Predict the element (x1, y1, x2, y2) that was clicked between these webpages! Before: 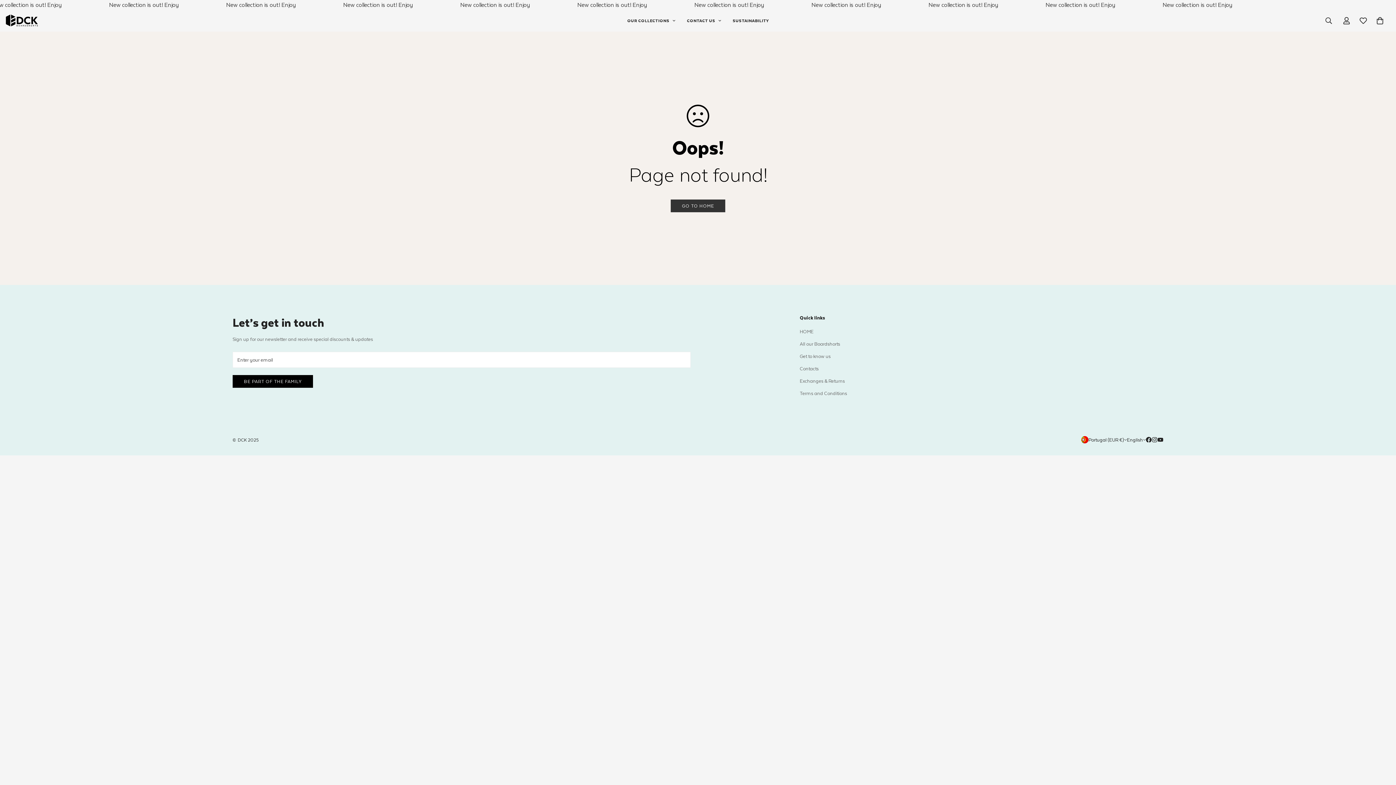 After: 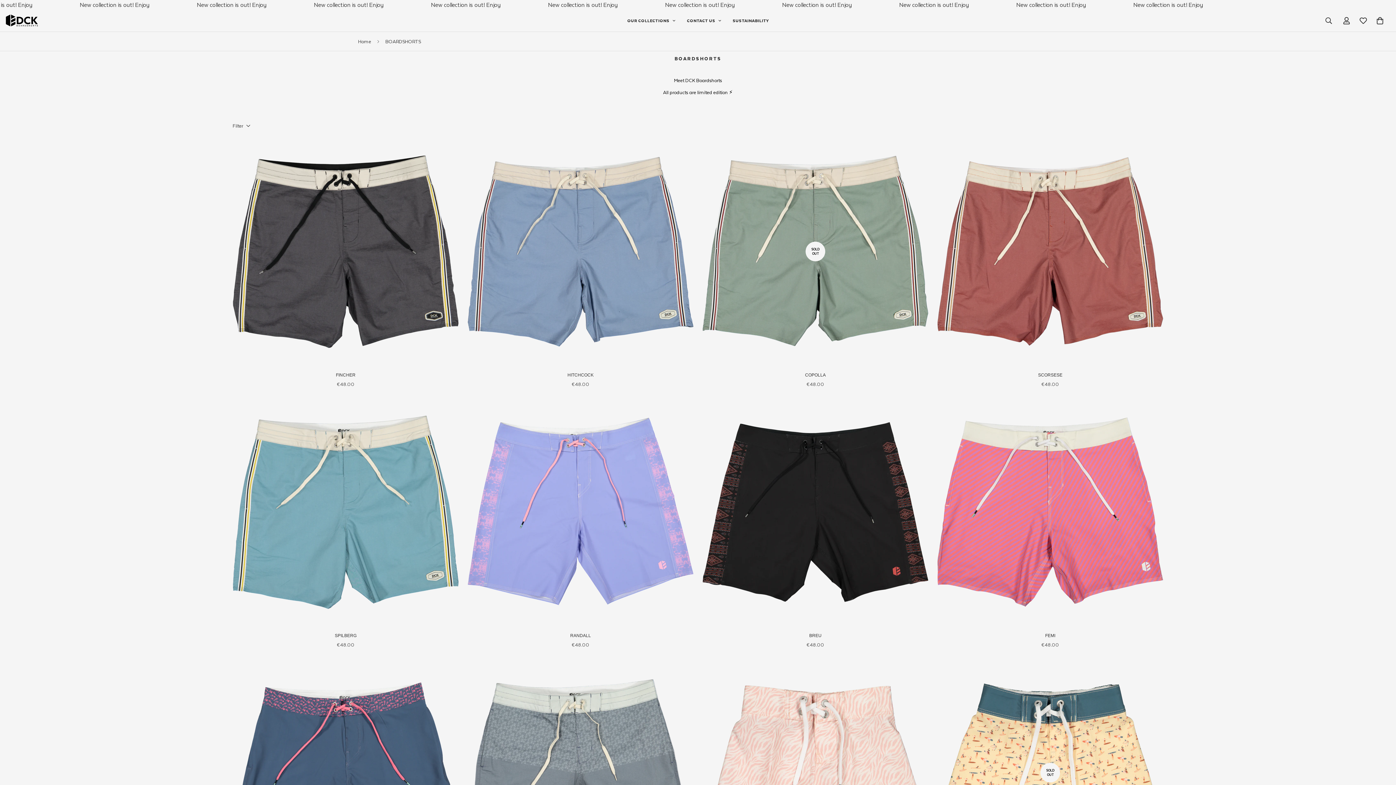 Action: label: All our Boardshorts bbox: (800, 340, 840, 347)